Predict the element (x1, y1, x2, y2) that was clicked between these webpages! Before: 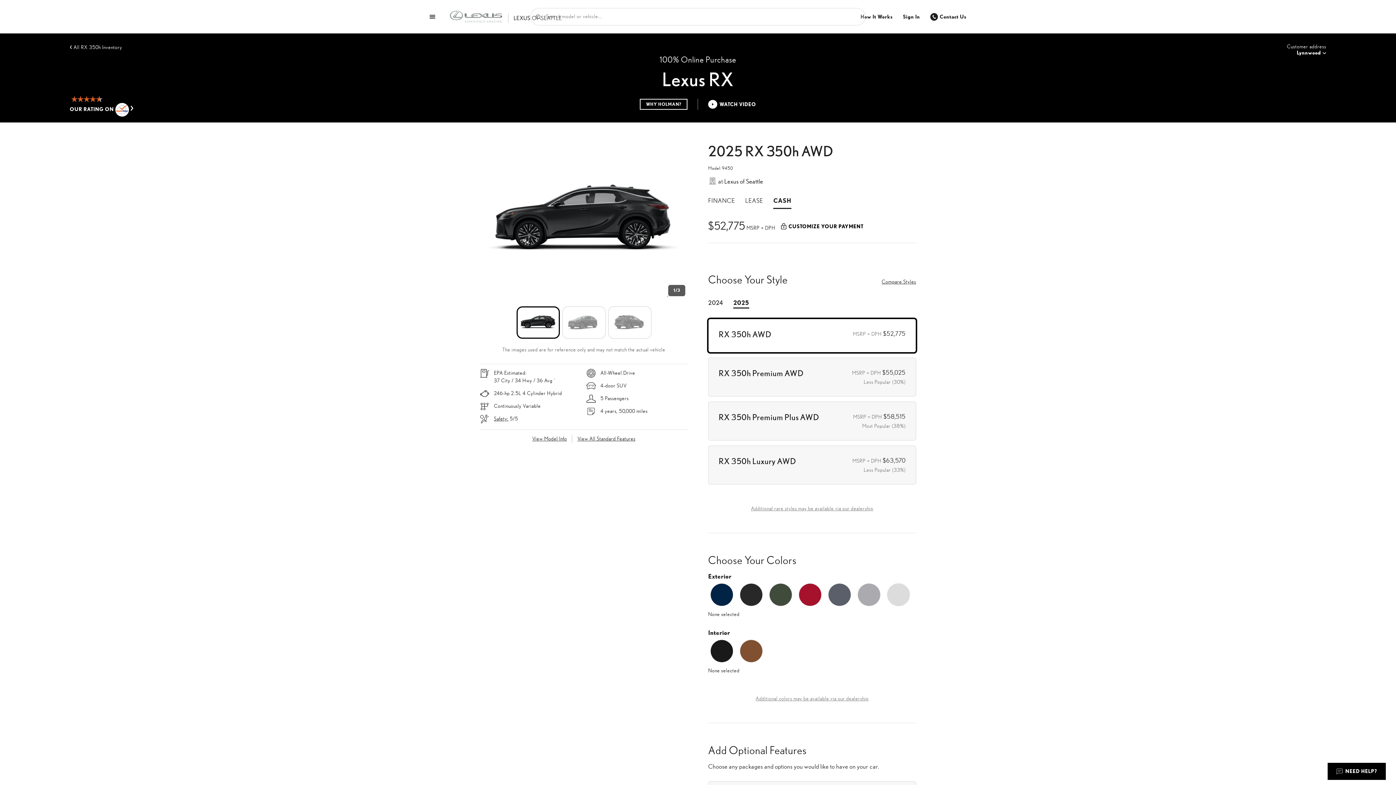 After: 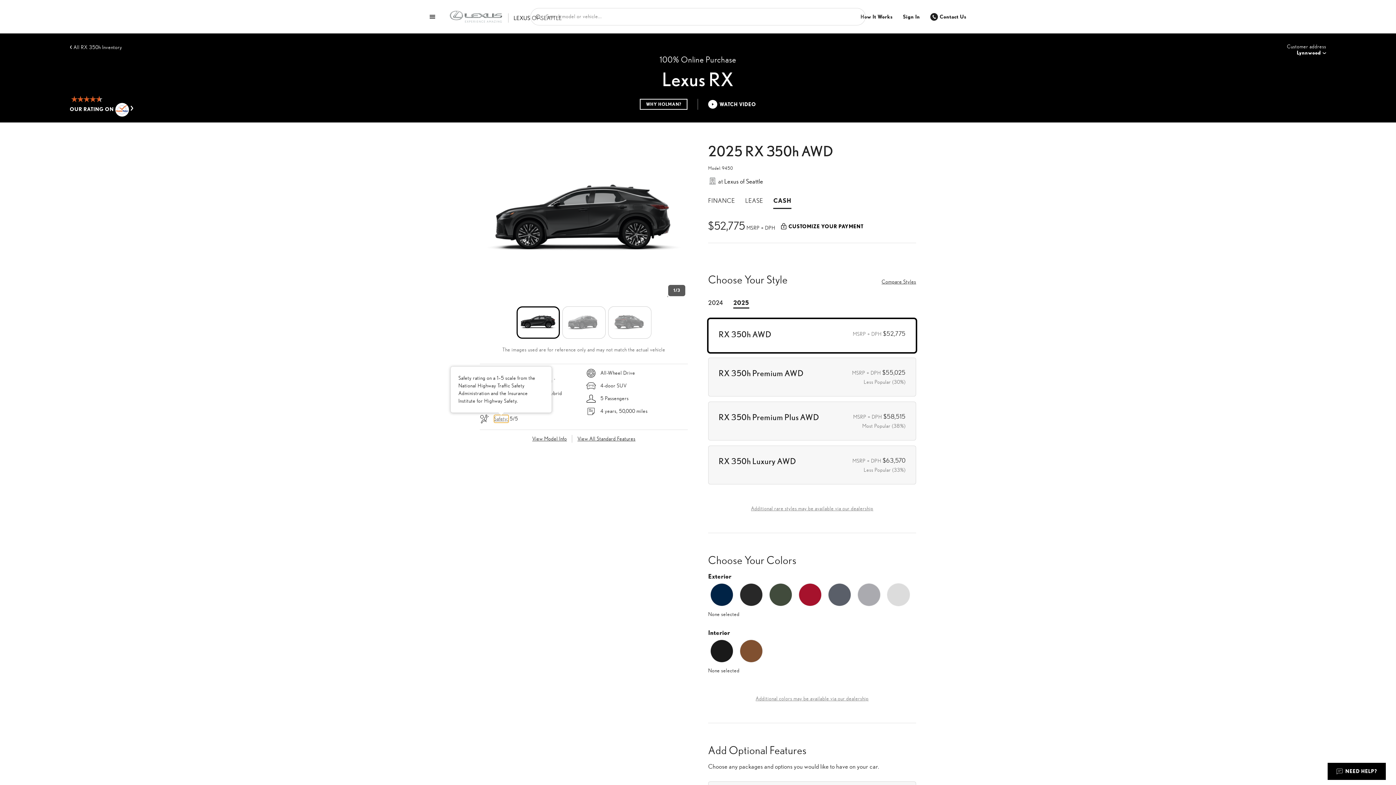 Action: label: Safety: bbox: (494, 415, 508, 423)